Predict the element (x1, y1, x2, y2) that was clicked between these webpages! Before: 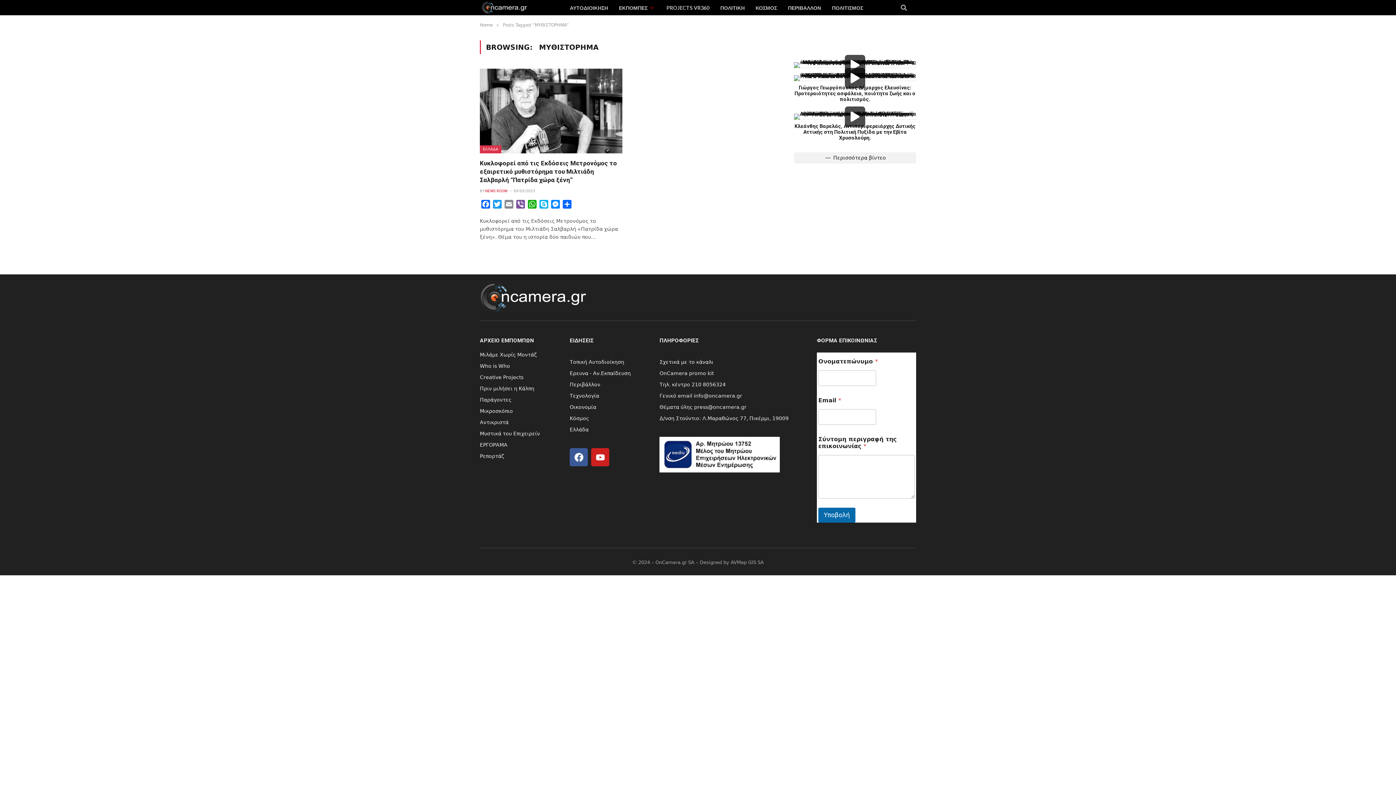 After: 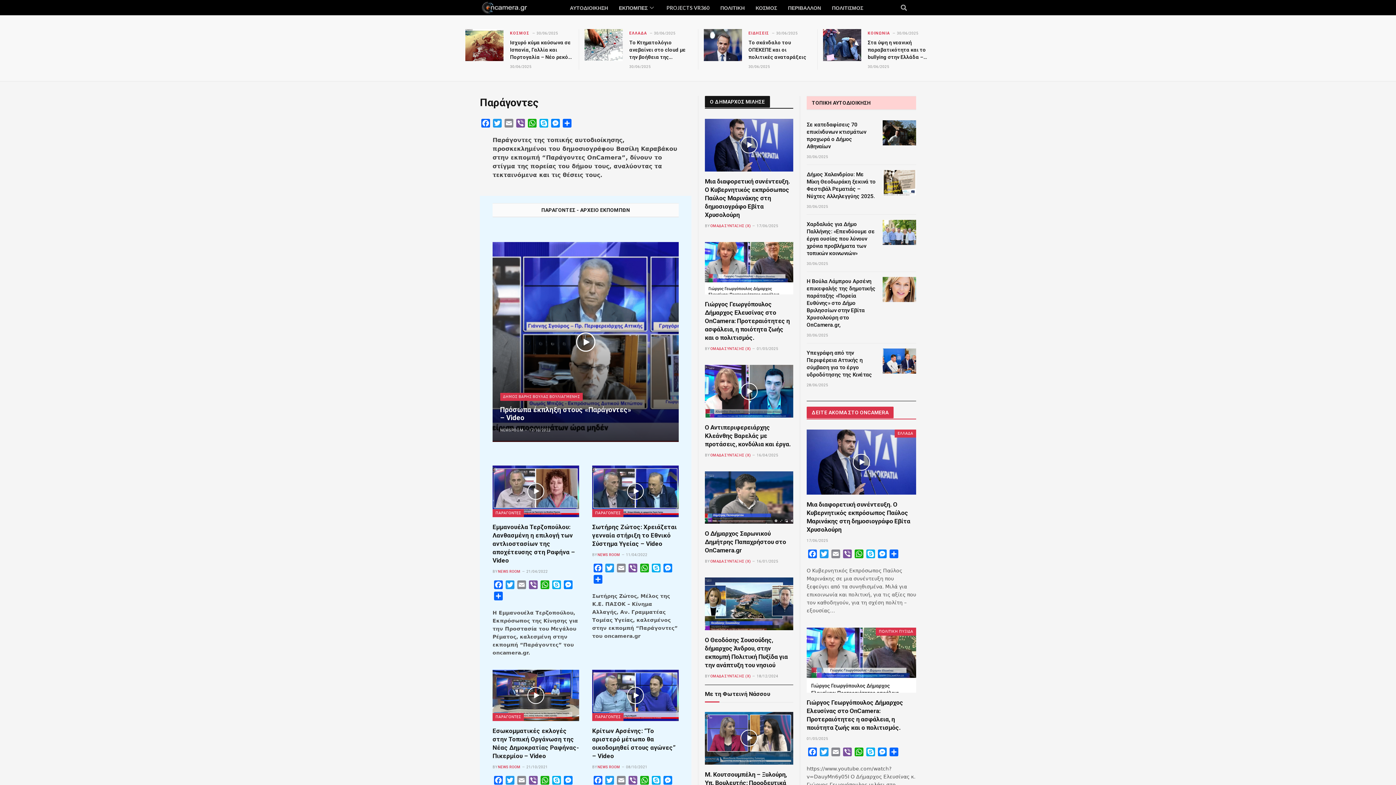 Action: bbox: (480, 397, 511, 402) label: Παράγοντες